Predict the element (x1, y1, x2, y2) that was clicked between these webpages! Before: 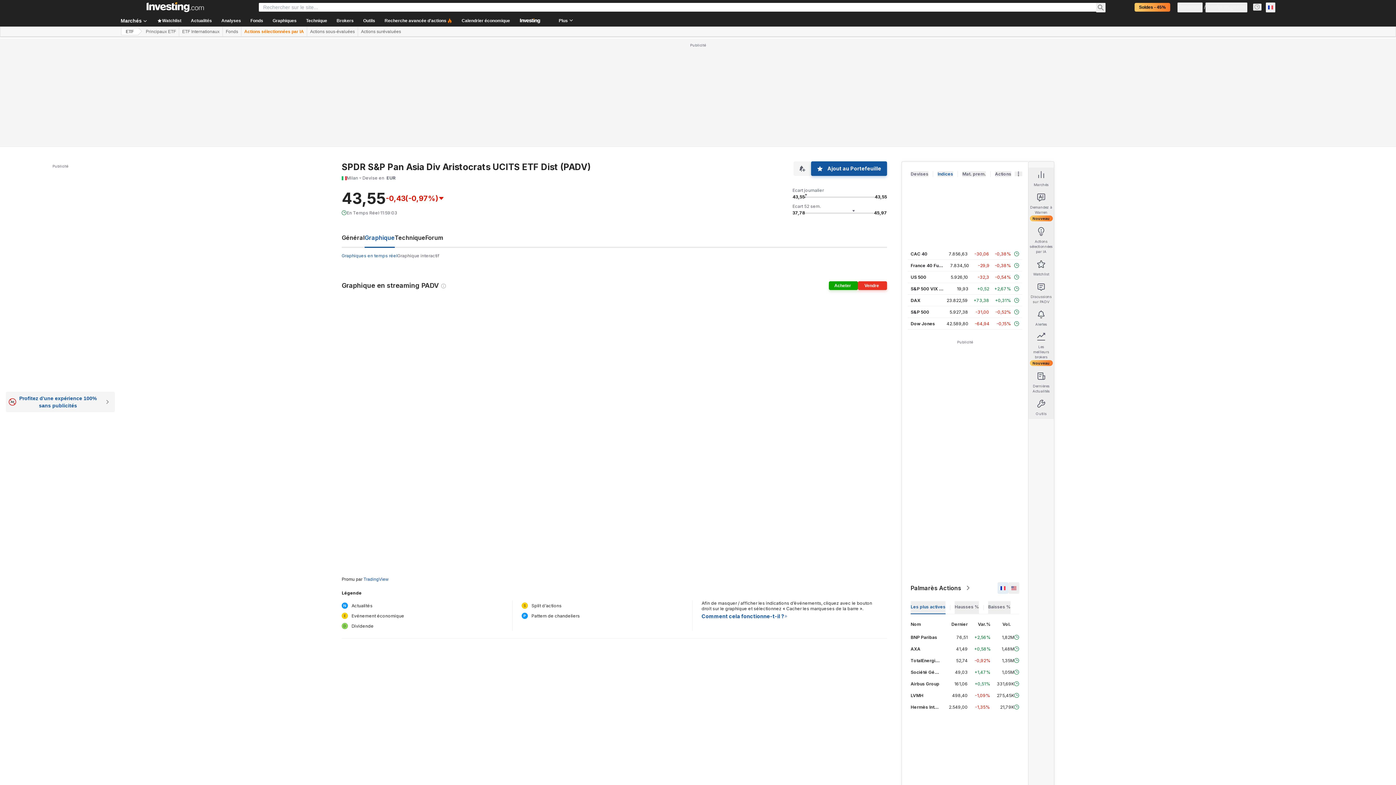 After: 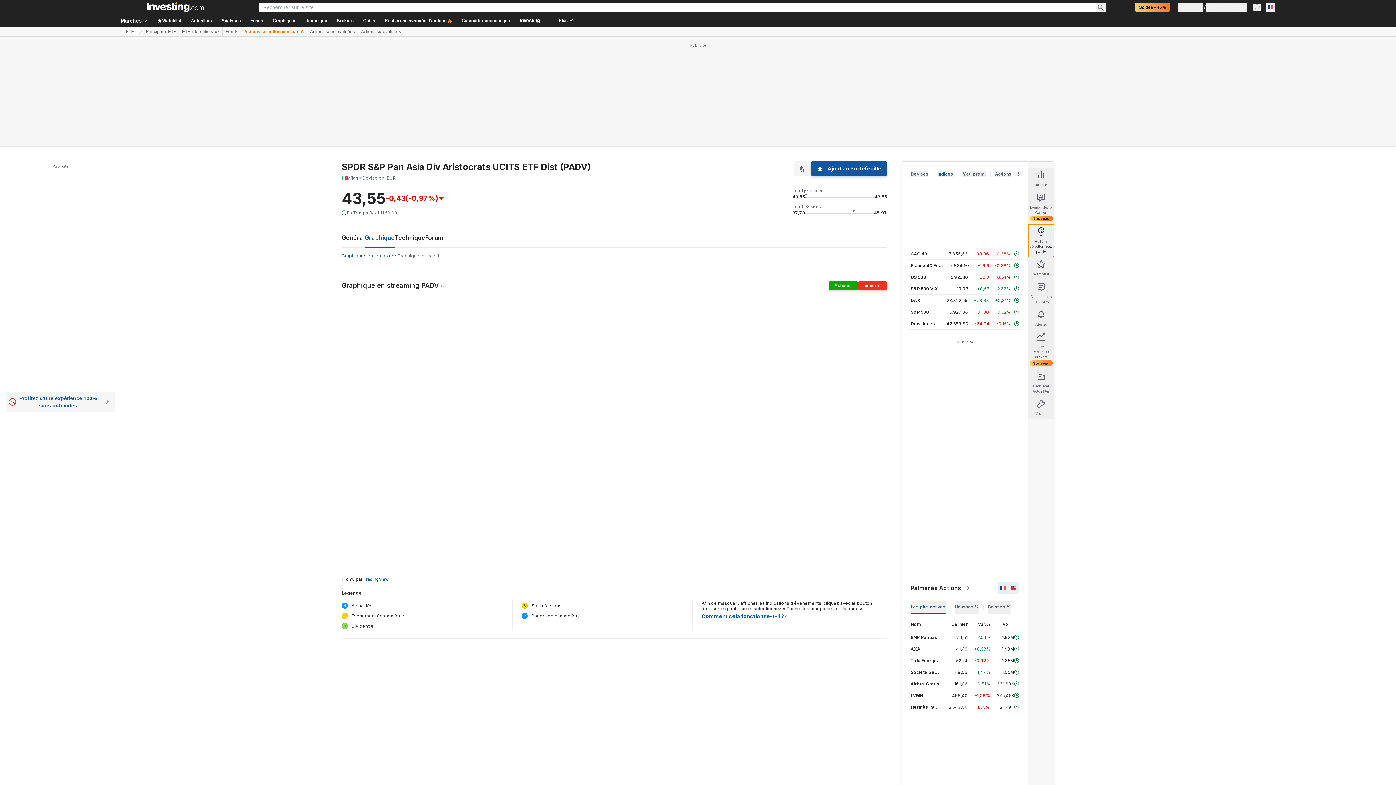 Action: bbox: (1028, 224, 1054, 257) label: Actions sélectionnées par IA